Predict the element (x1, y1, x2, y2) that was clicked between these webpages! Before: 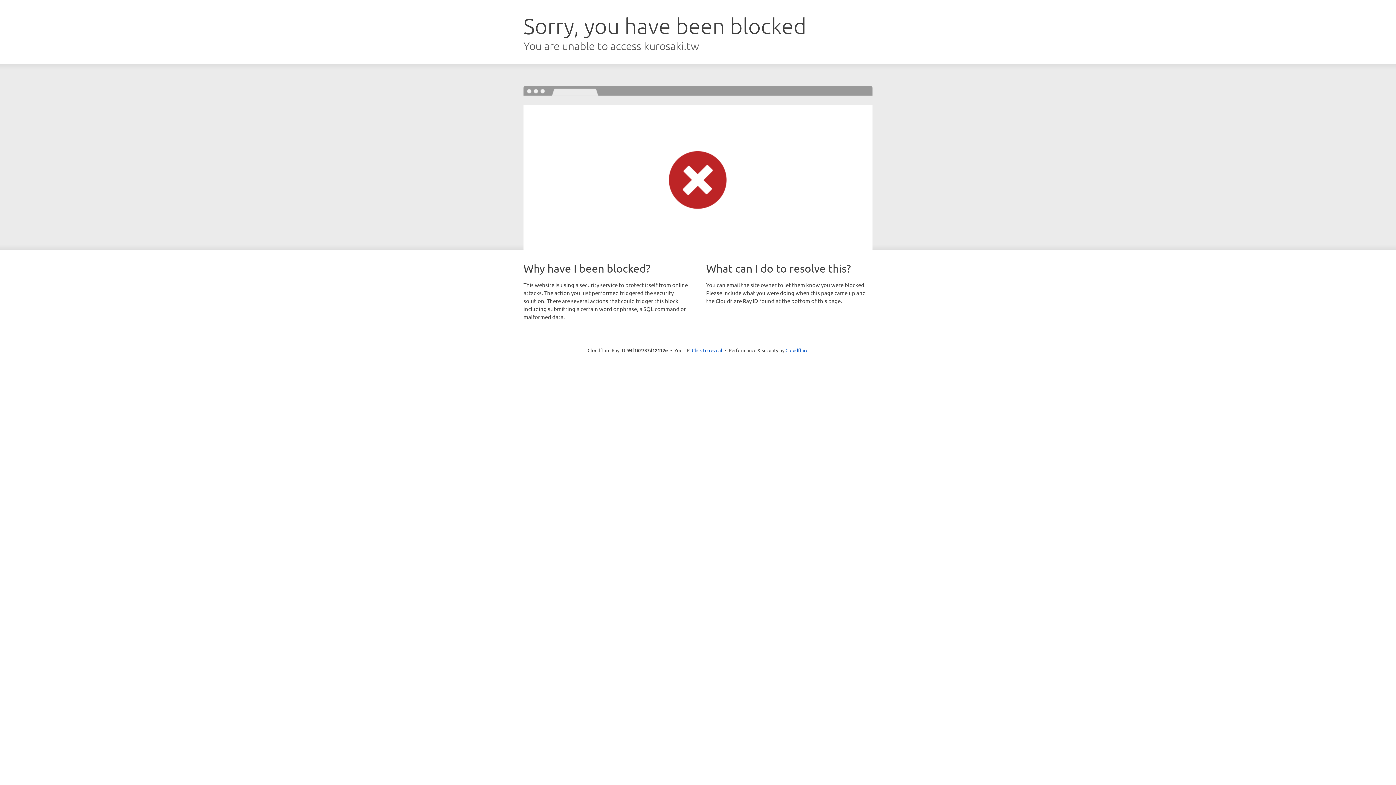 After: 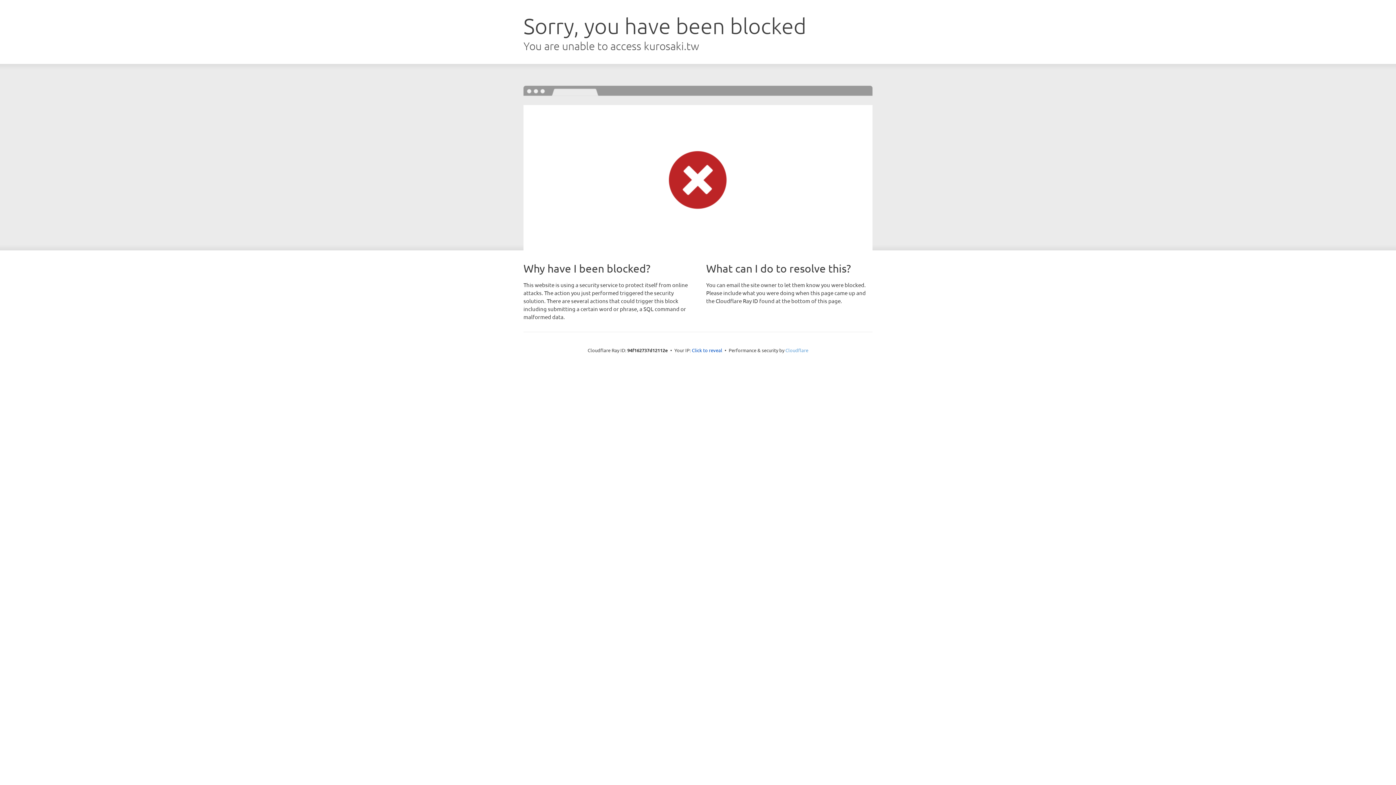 Action: bbox: (785, 347, 808, 353) label: Cloudflare